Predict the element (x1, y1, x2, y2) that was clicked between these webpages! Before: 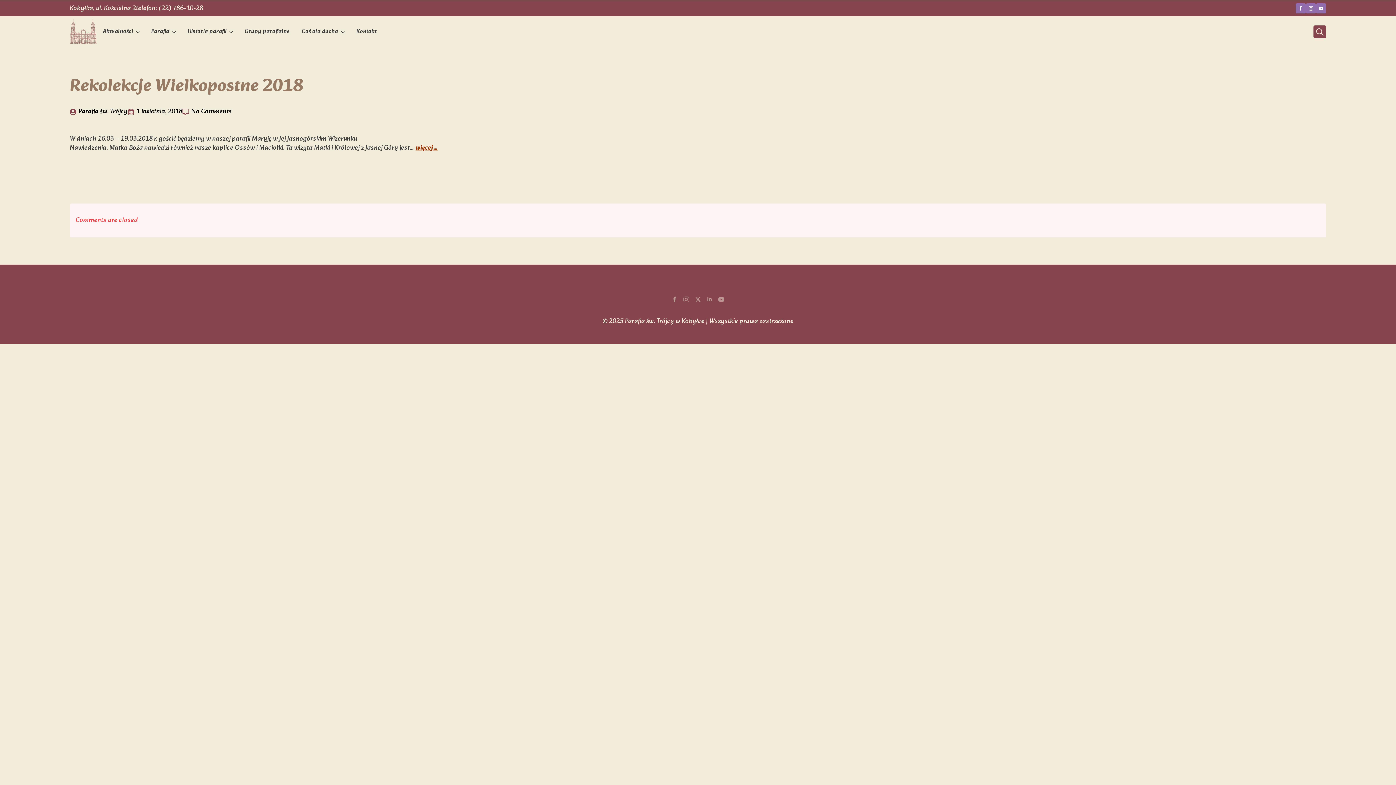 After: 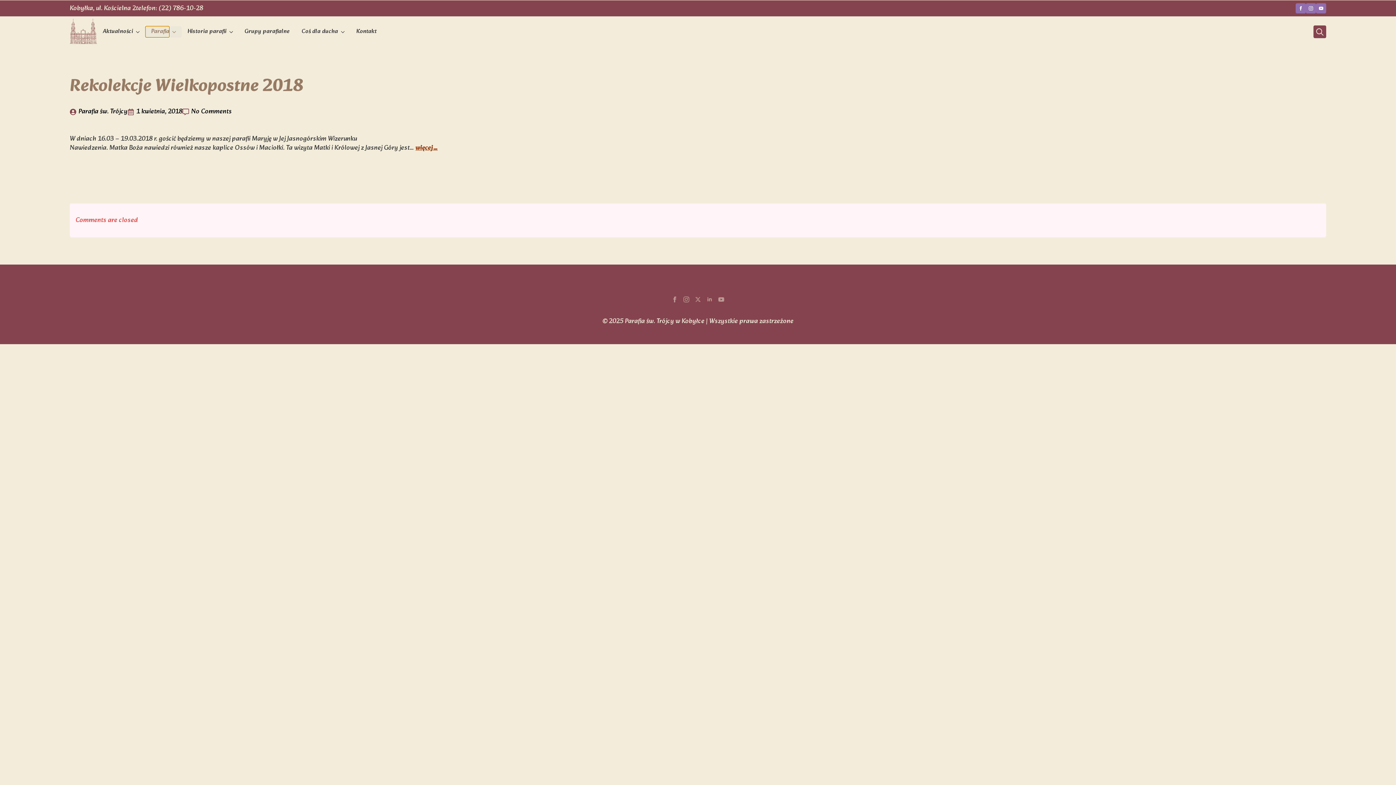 Action: bbox: (145, 26, 169, 37) label: Parafia